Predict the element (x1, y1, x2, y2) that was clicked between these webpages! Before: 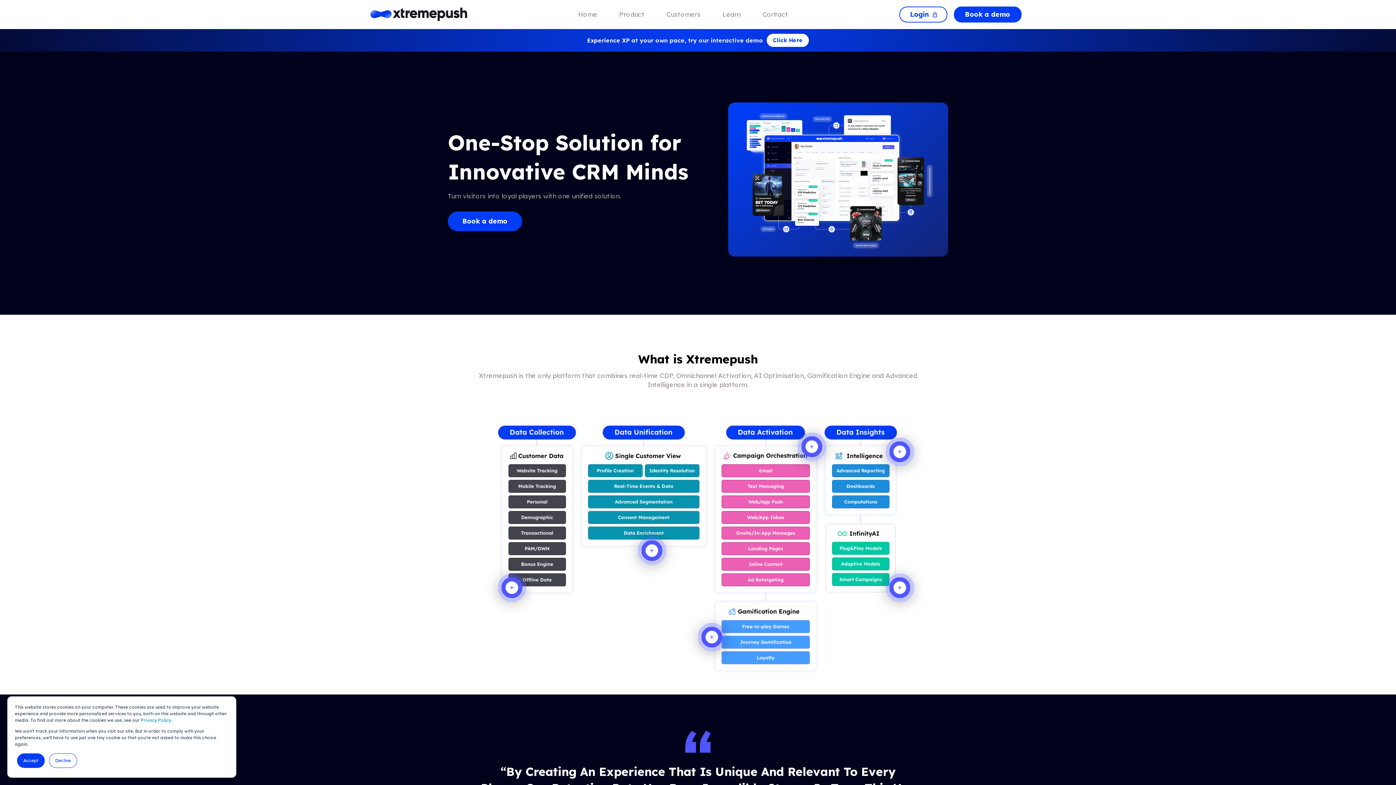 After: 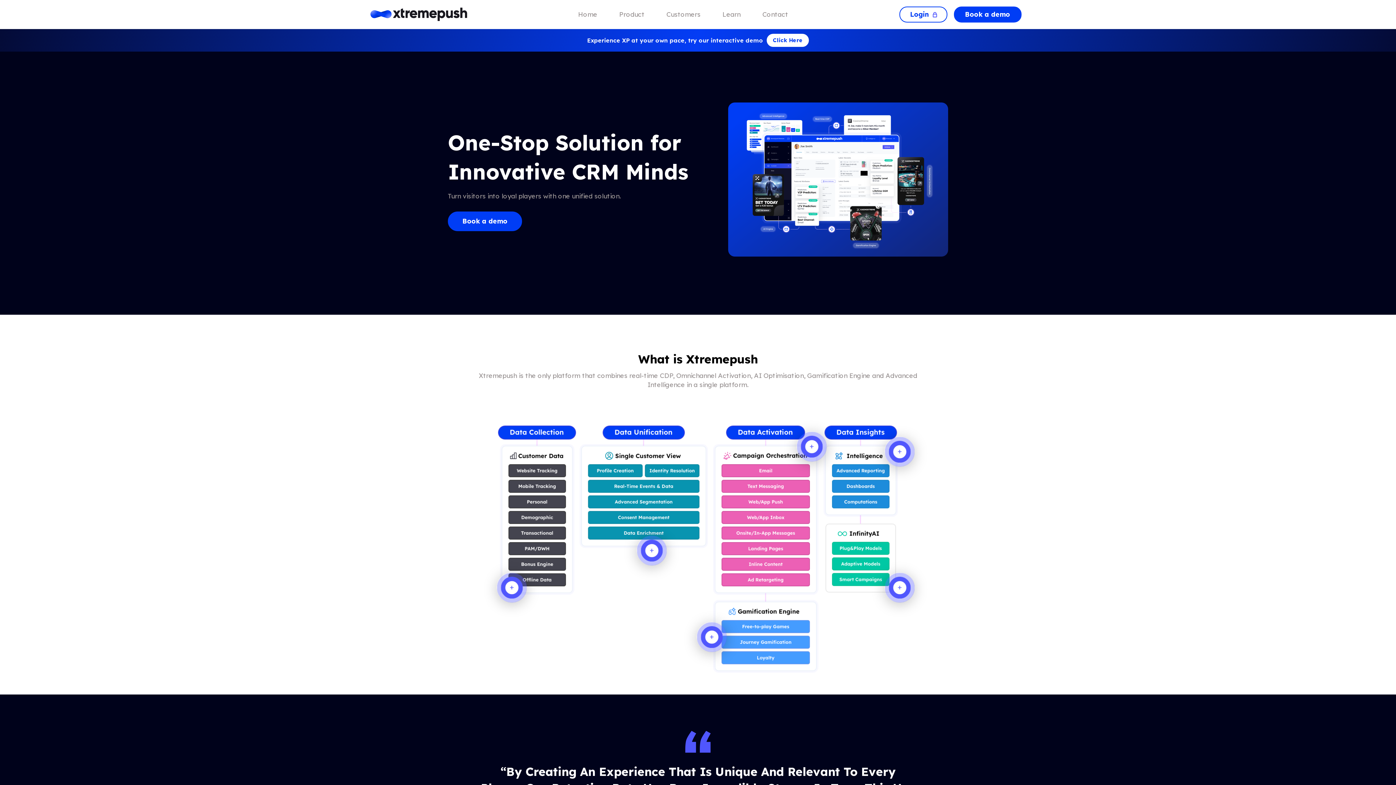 Action: label: Accept bbox: (17, 753, 44, 768)